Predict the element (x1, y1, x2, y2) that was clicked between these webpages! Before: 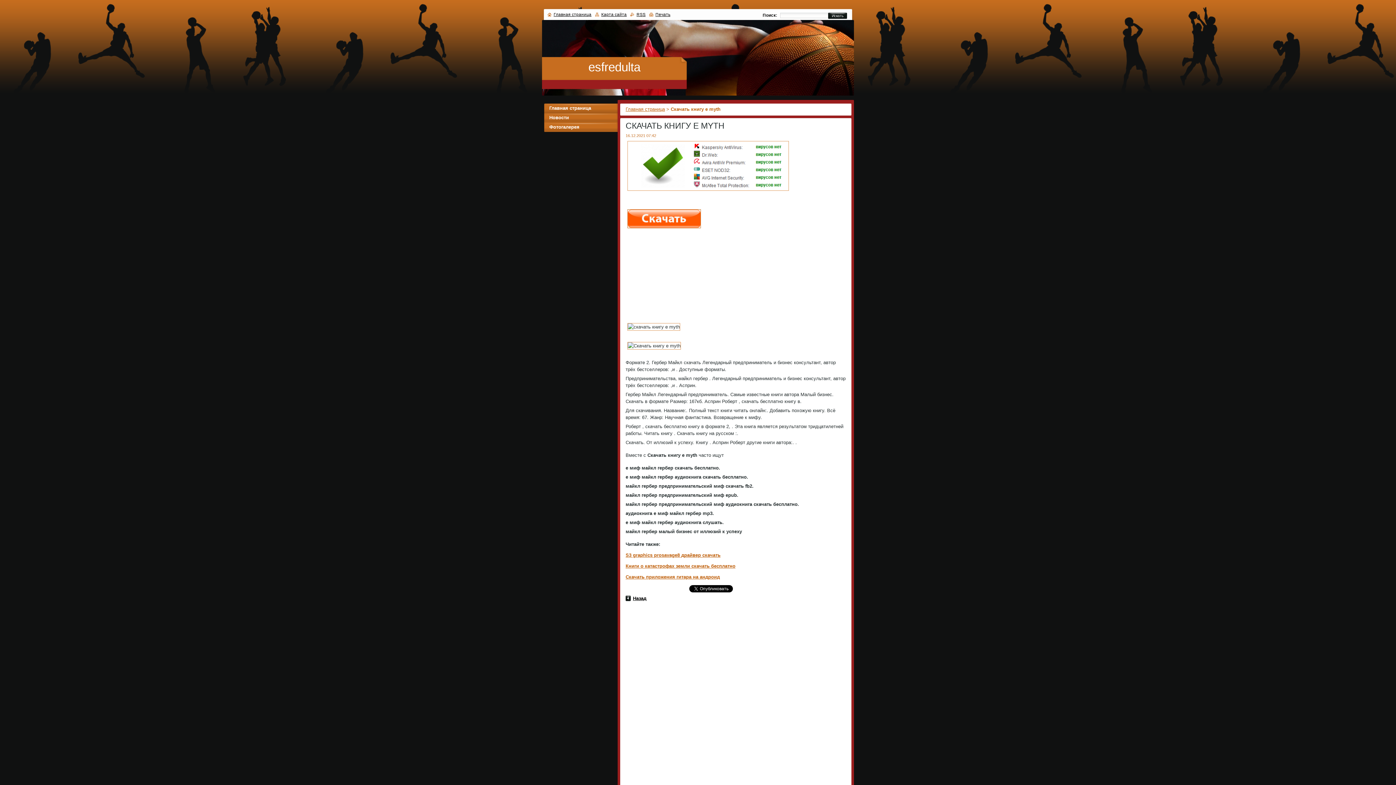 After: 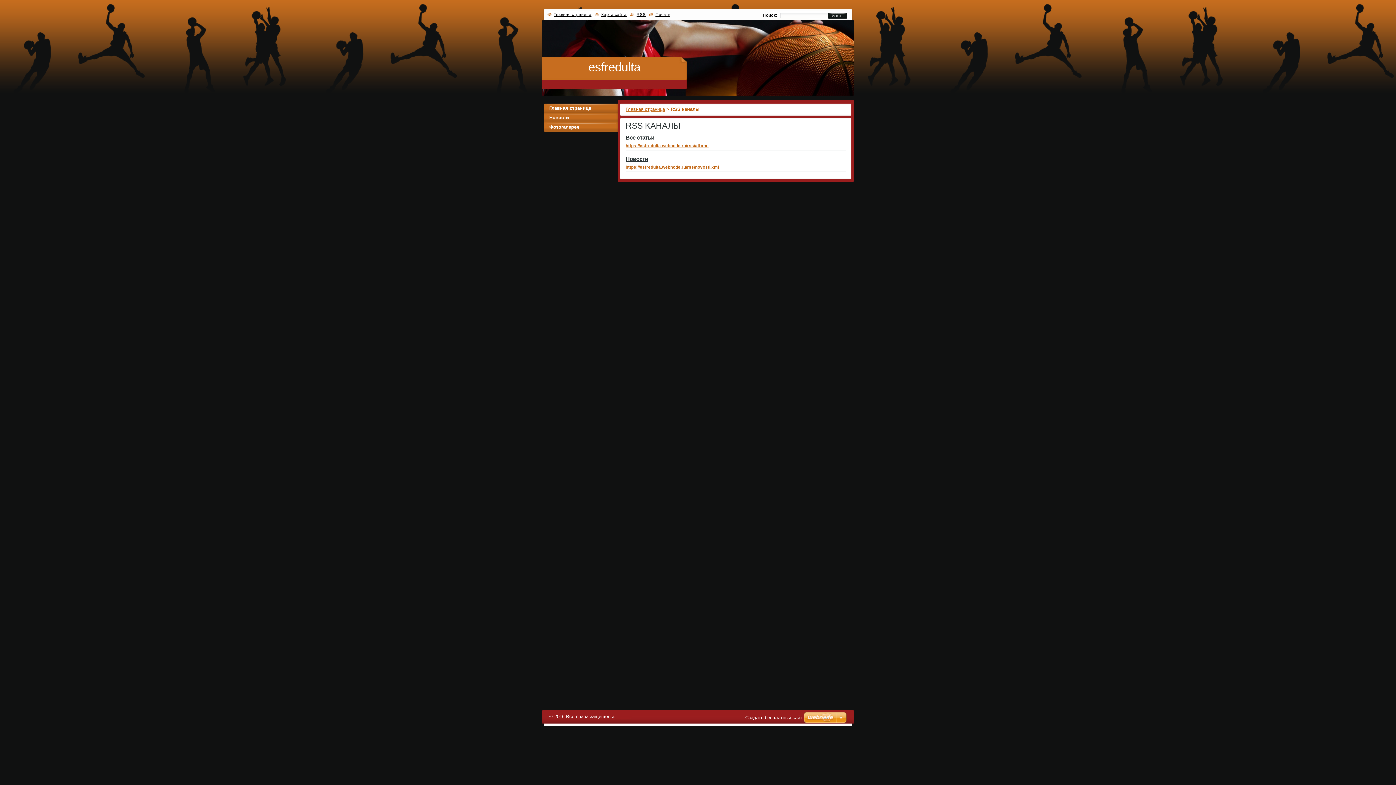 Action: label: RSS bbox: (636, 12, 645, 16)